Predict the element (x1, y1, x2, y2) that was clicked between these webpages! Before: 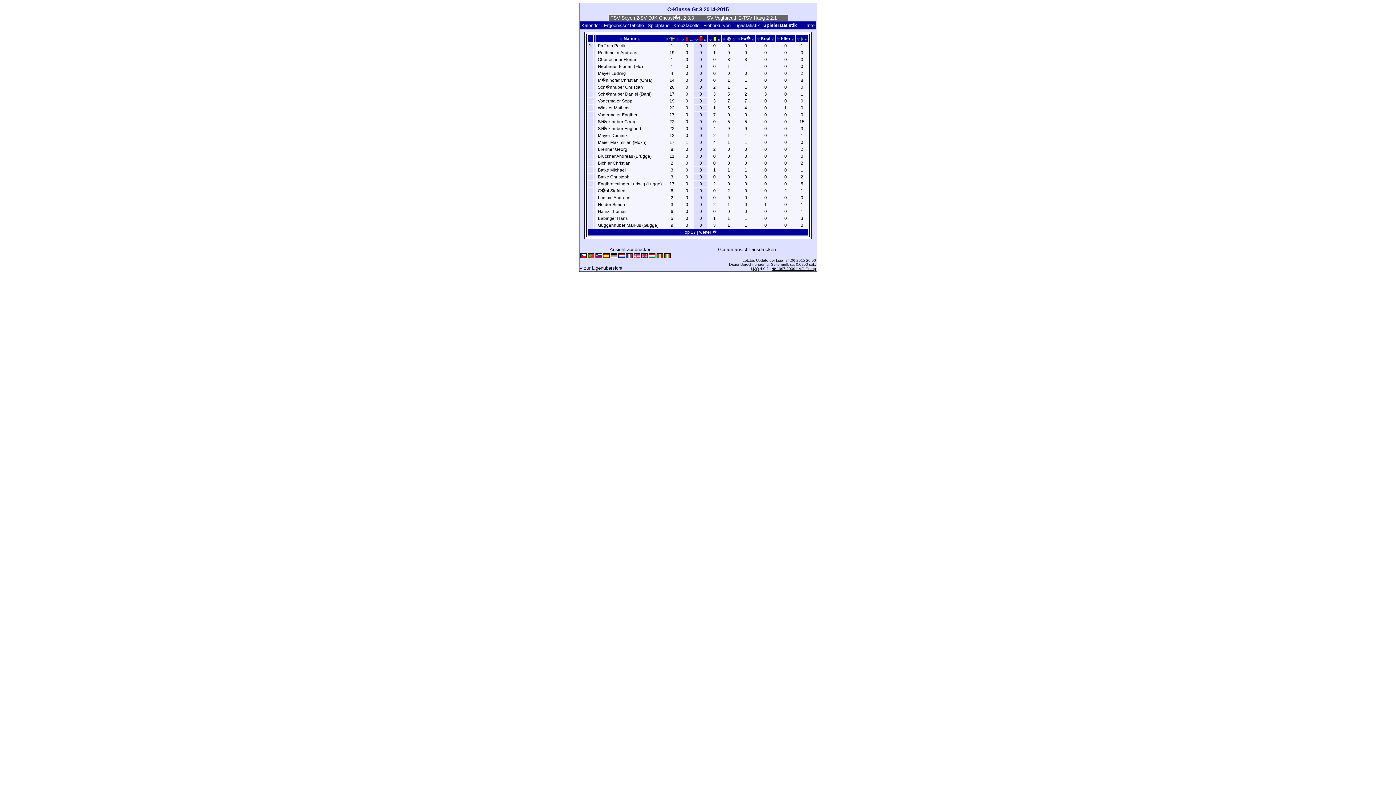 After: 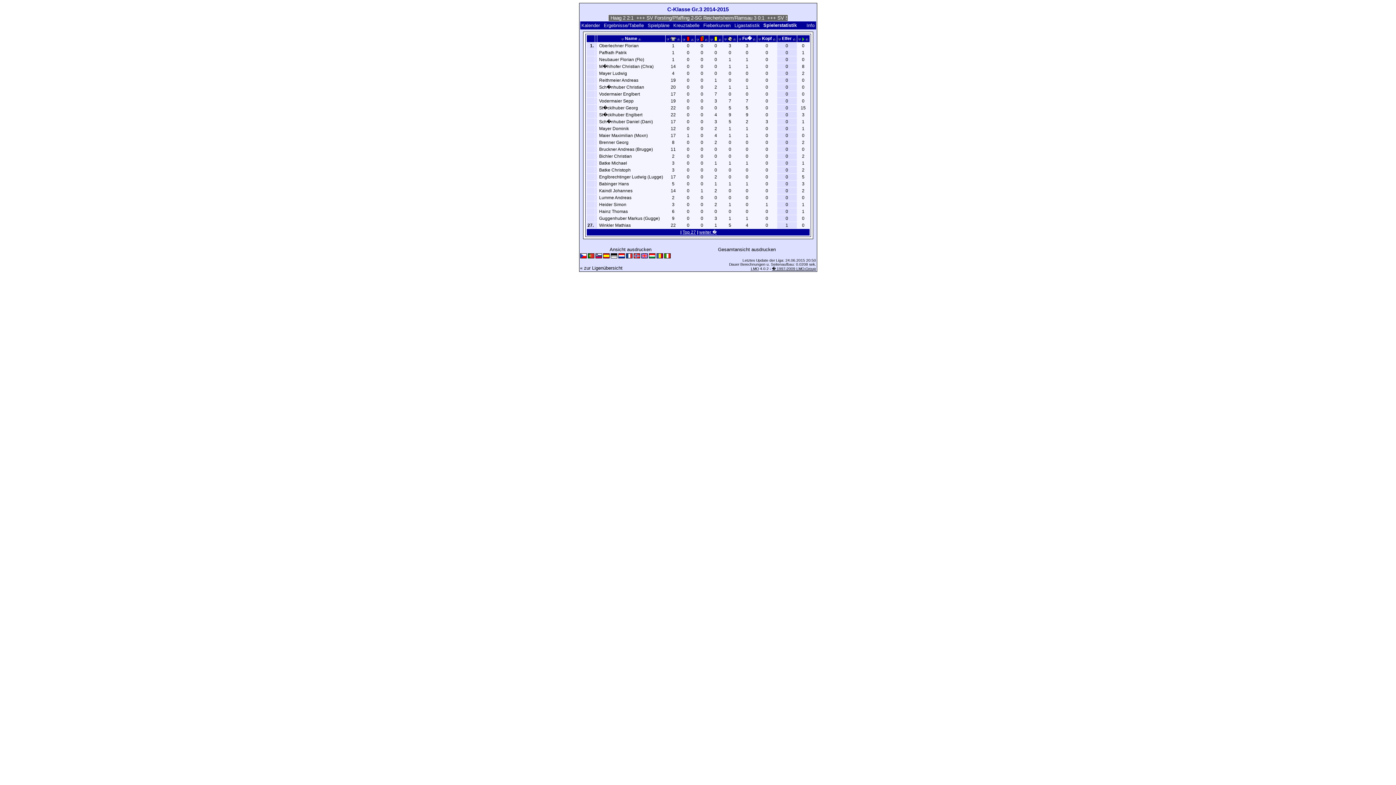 Action: bbox: (791, 36, 794, 41)